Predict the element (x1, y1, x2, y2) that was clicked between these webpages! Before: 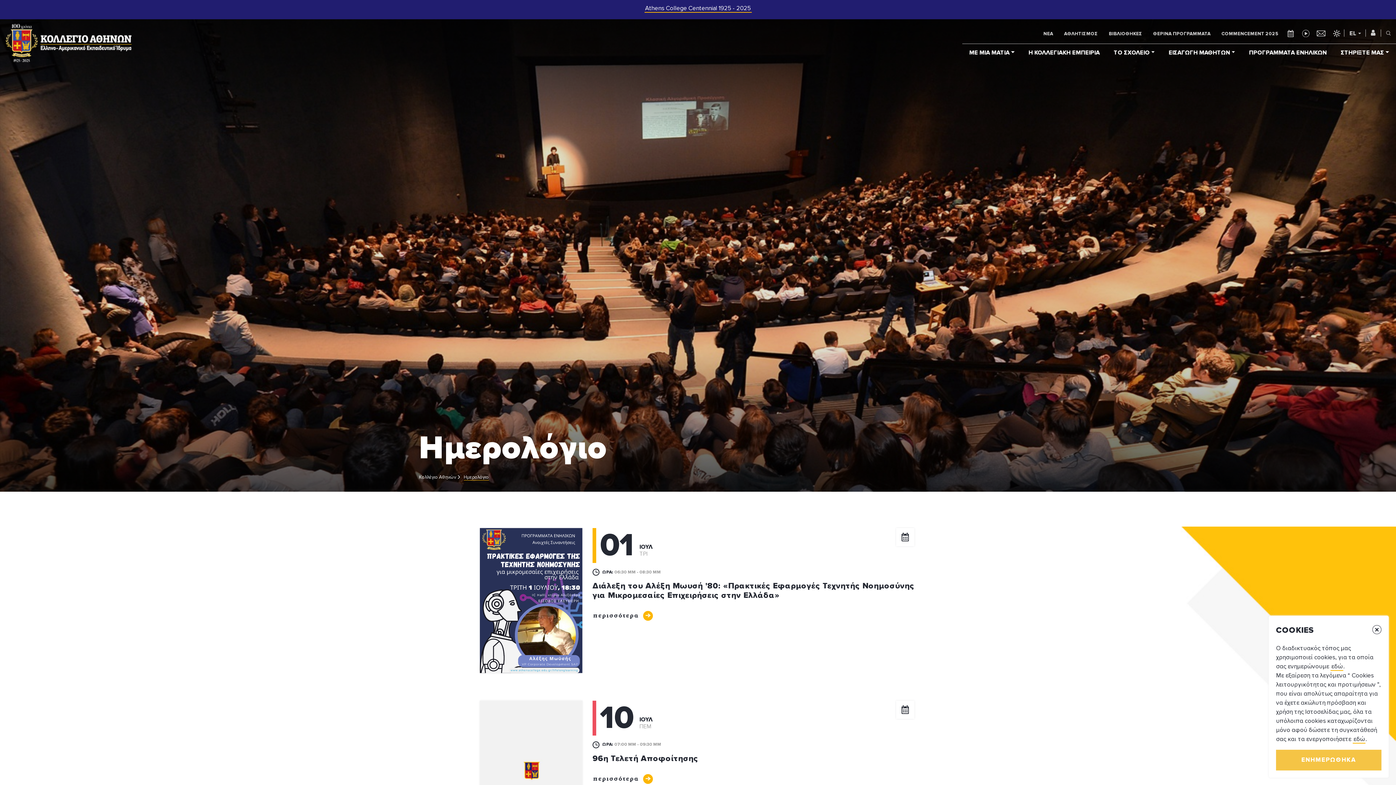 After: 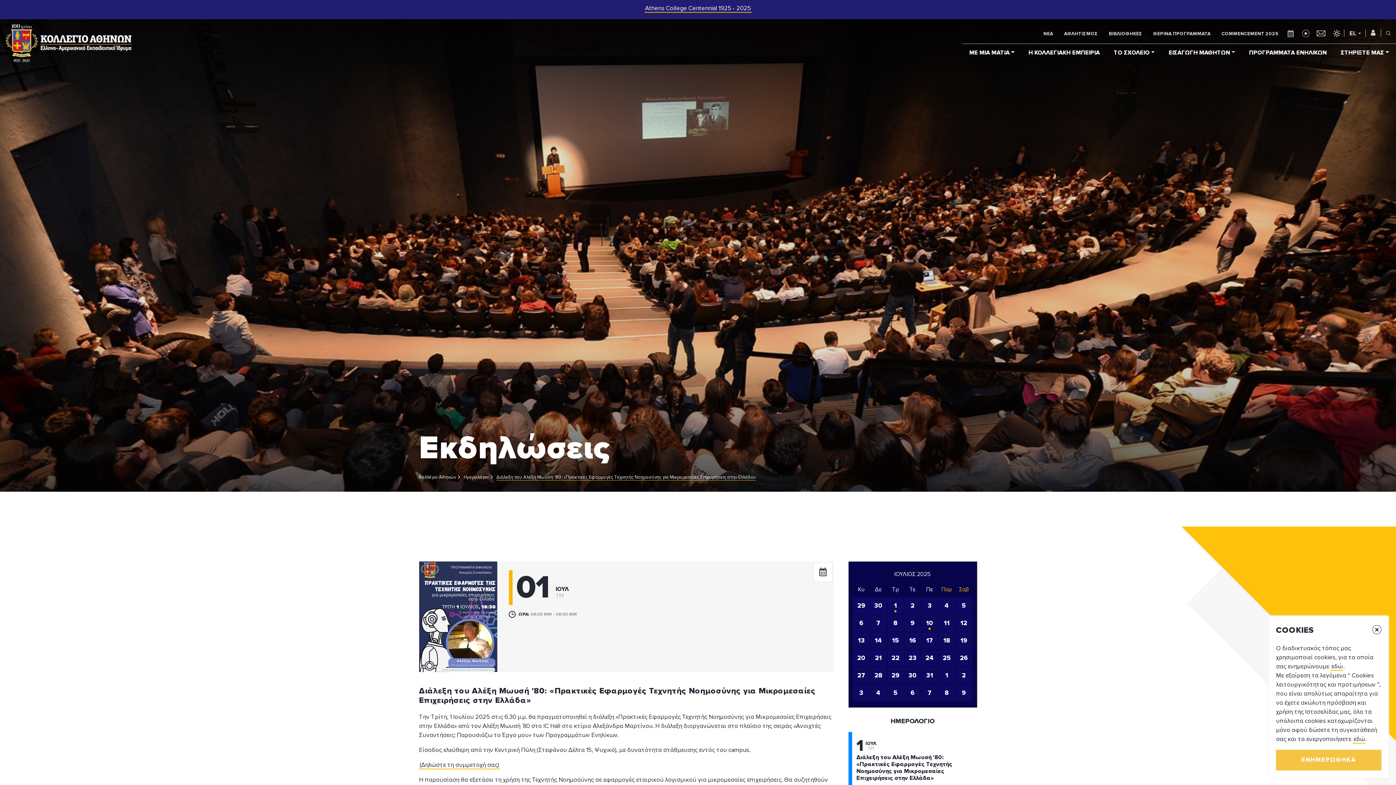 Action: bbox: (480, 596, 582, 604)